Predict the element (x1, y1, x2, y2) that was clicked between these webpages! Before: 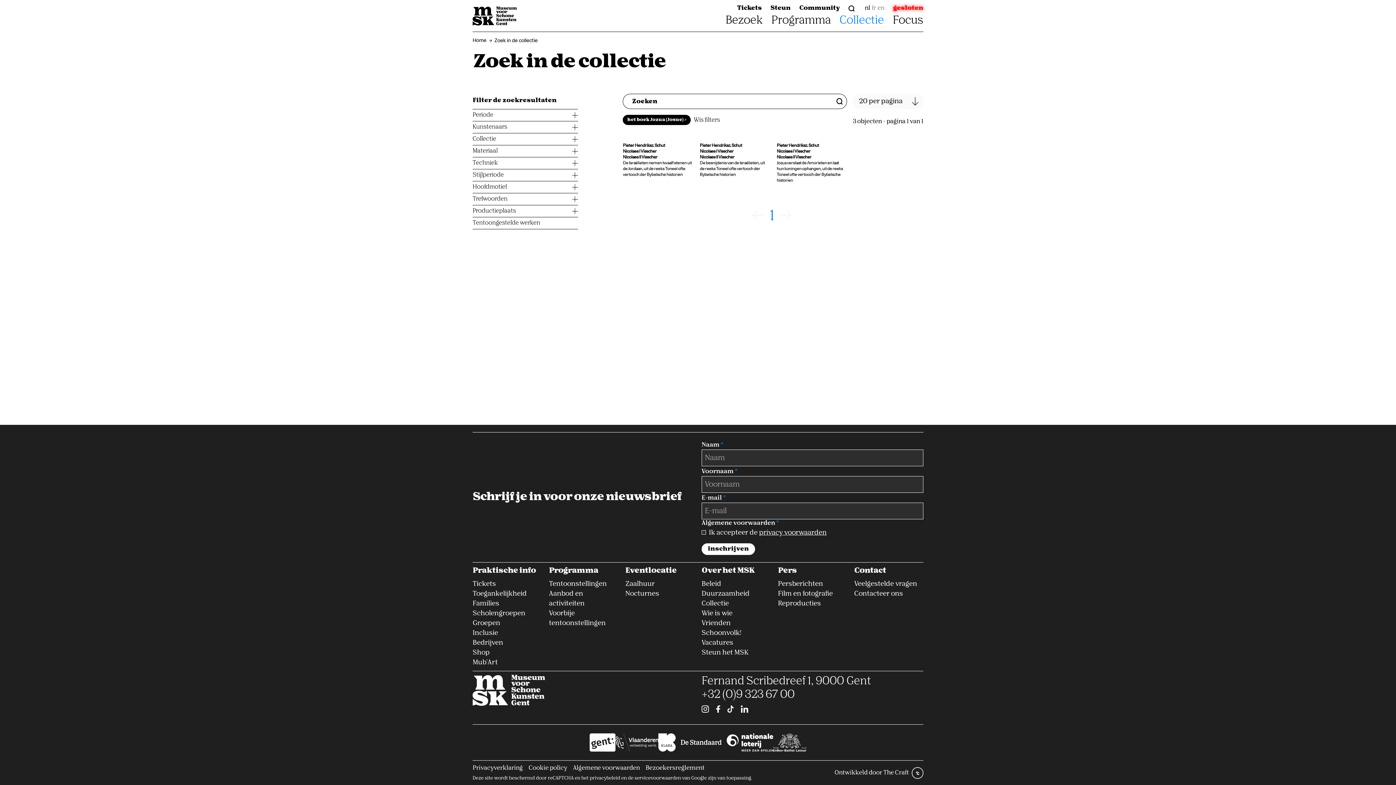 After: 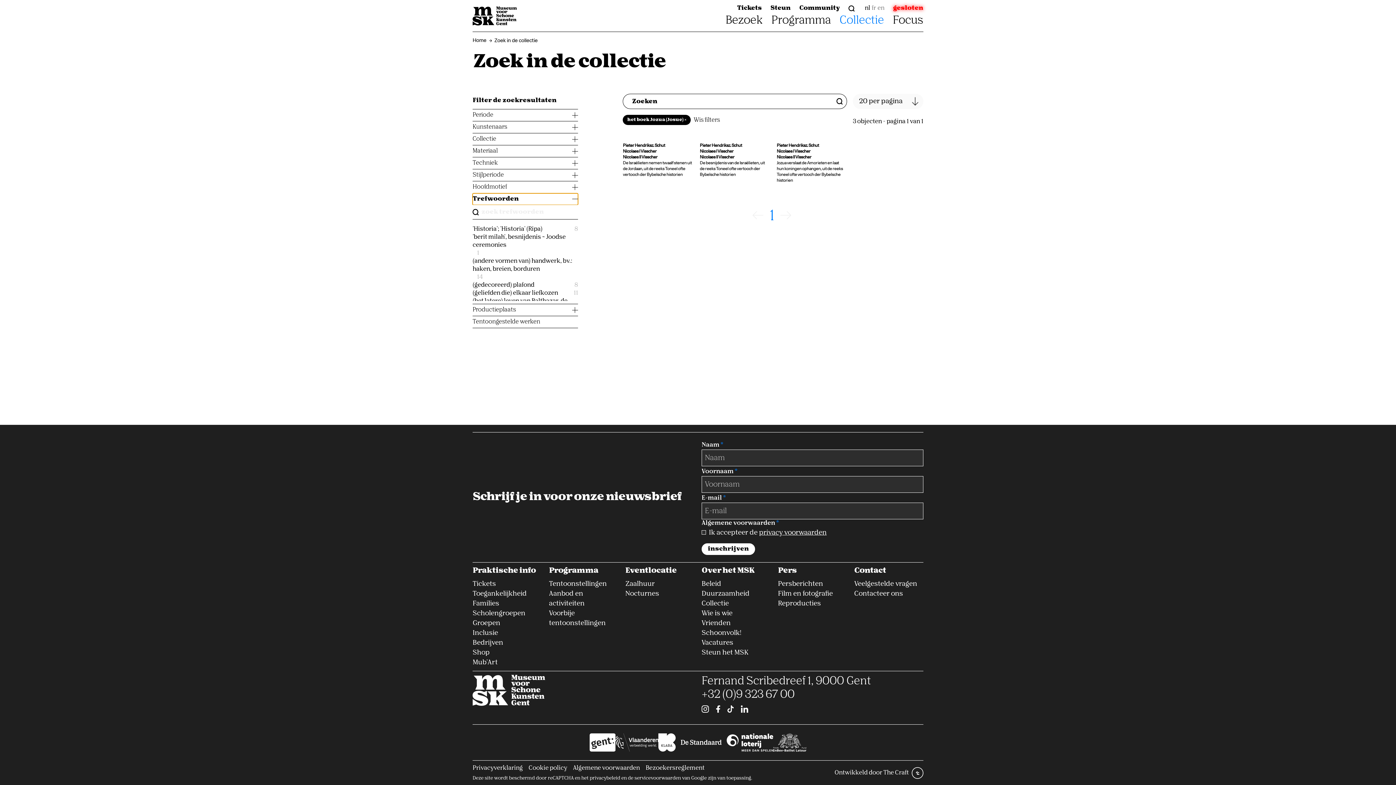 Action: label: Trefwoorden bbox: (472, 193, 578, 205)